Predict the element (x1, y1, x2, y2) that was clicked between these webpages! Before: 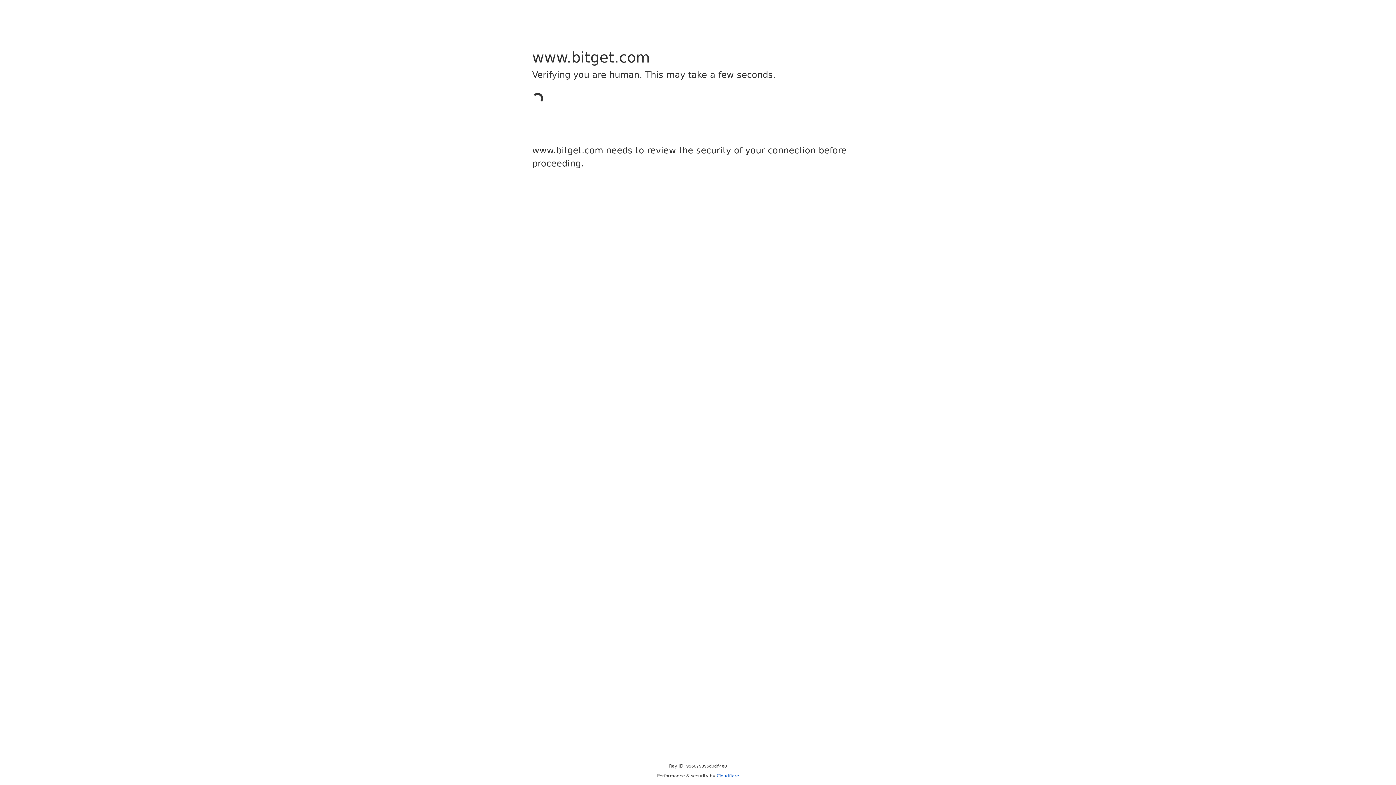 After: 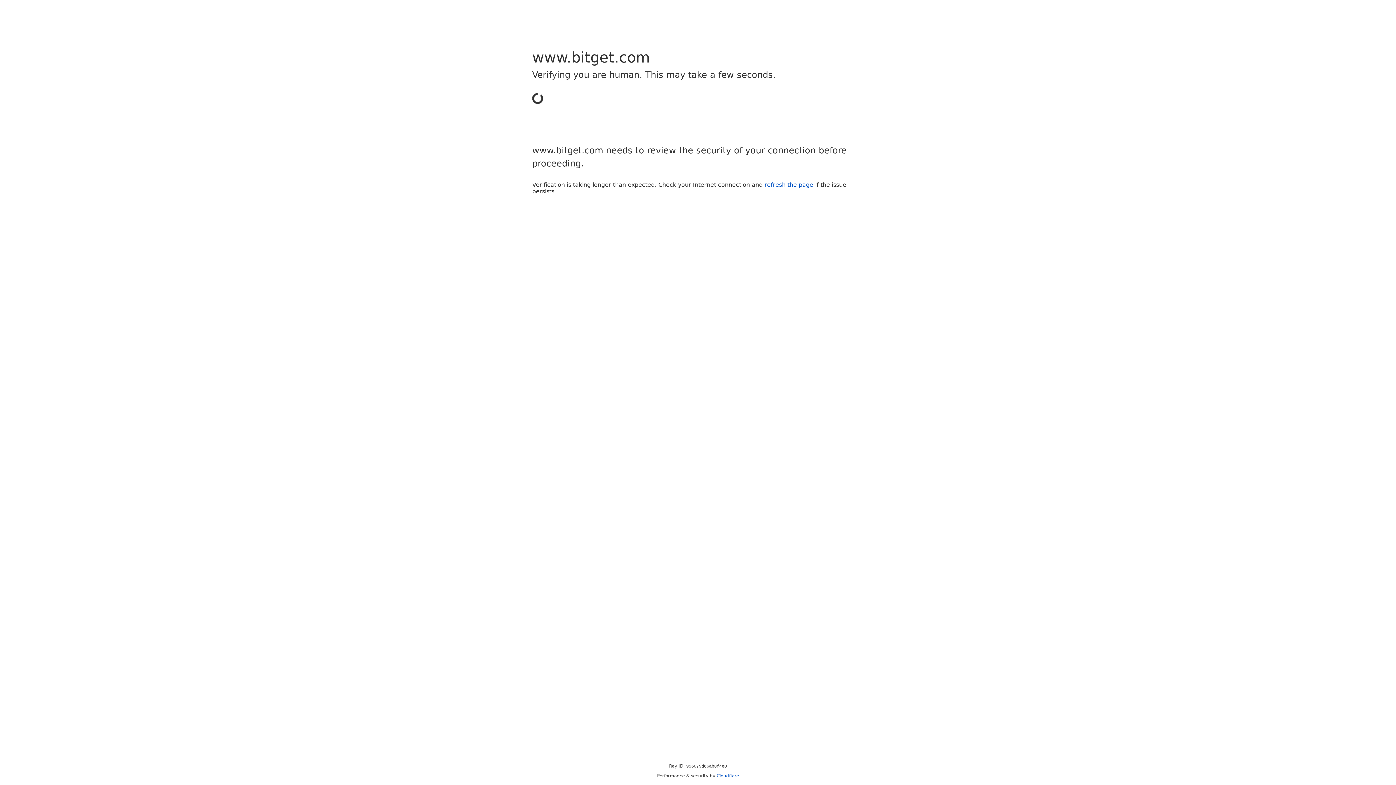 Action: bbox: (716, 773, 739, 778) label: Cloudflare